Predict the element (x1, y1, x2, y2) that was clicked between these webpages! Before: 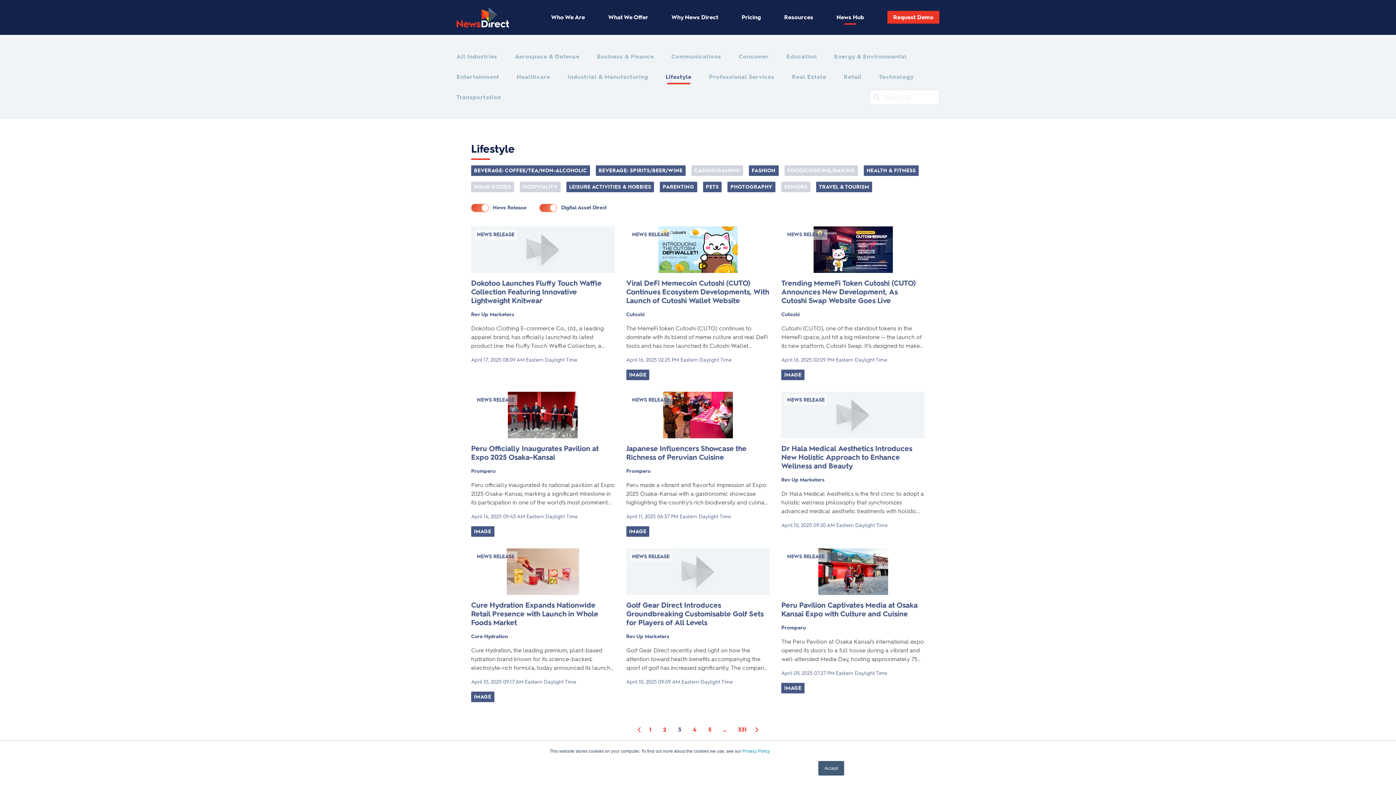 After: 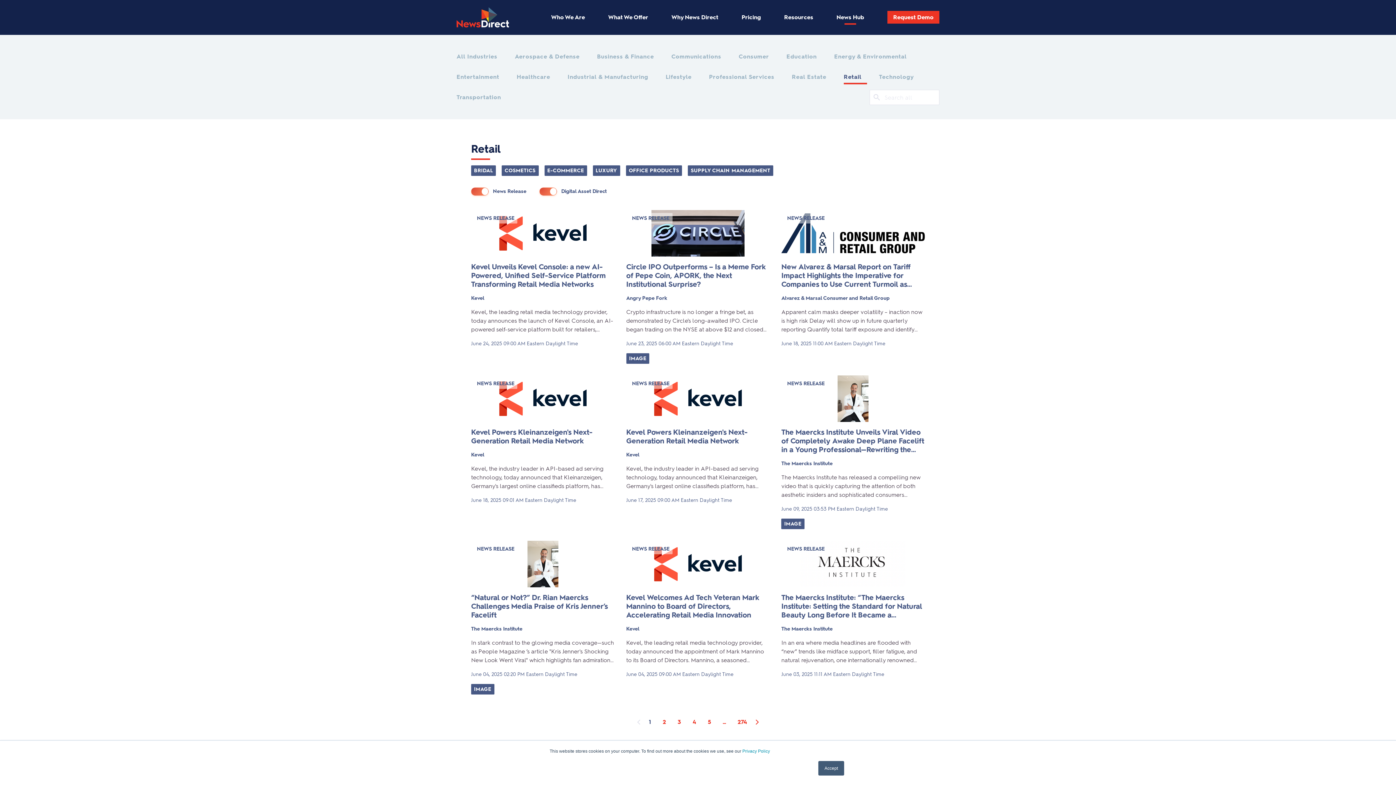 Action: label: Retail bbox: (844, 72, 861, 81)